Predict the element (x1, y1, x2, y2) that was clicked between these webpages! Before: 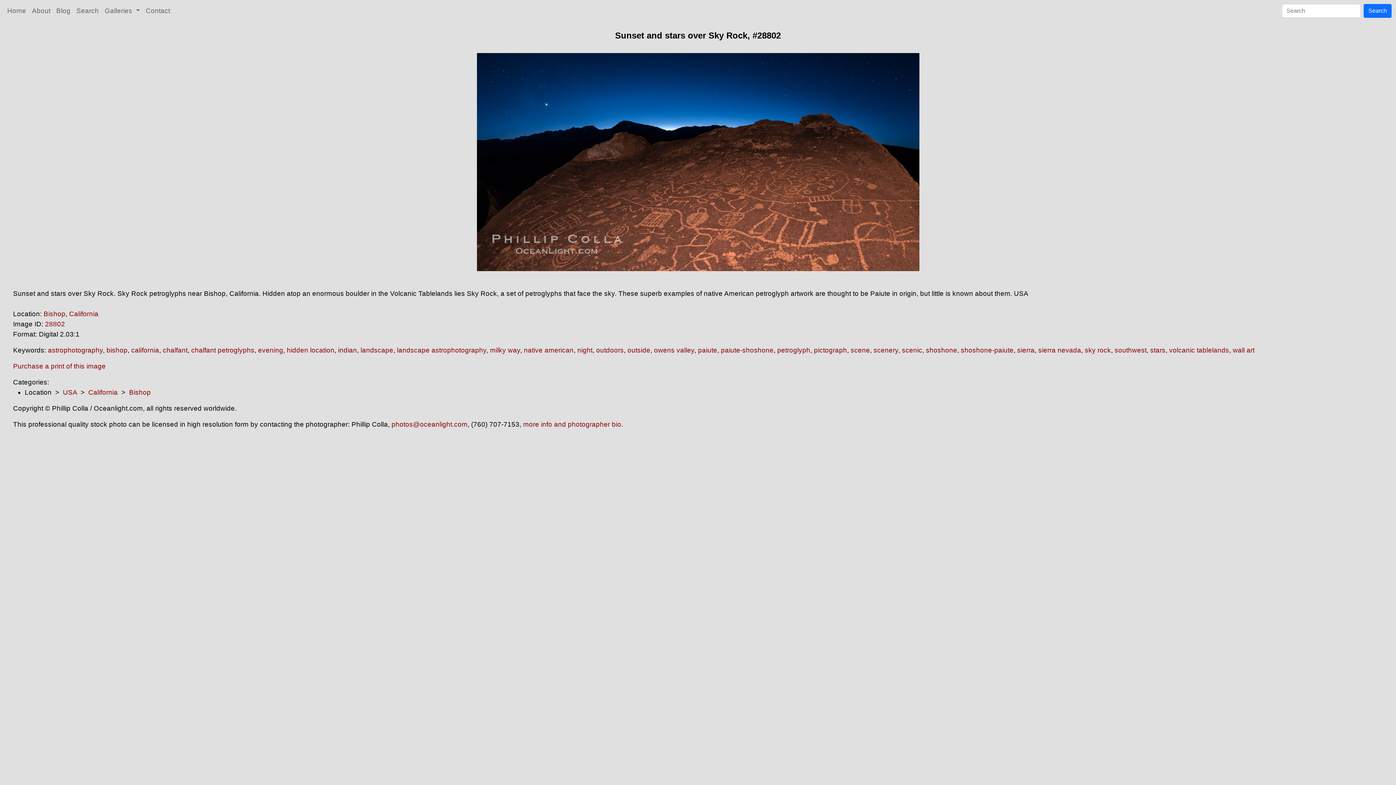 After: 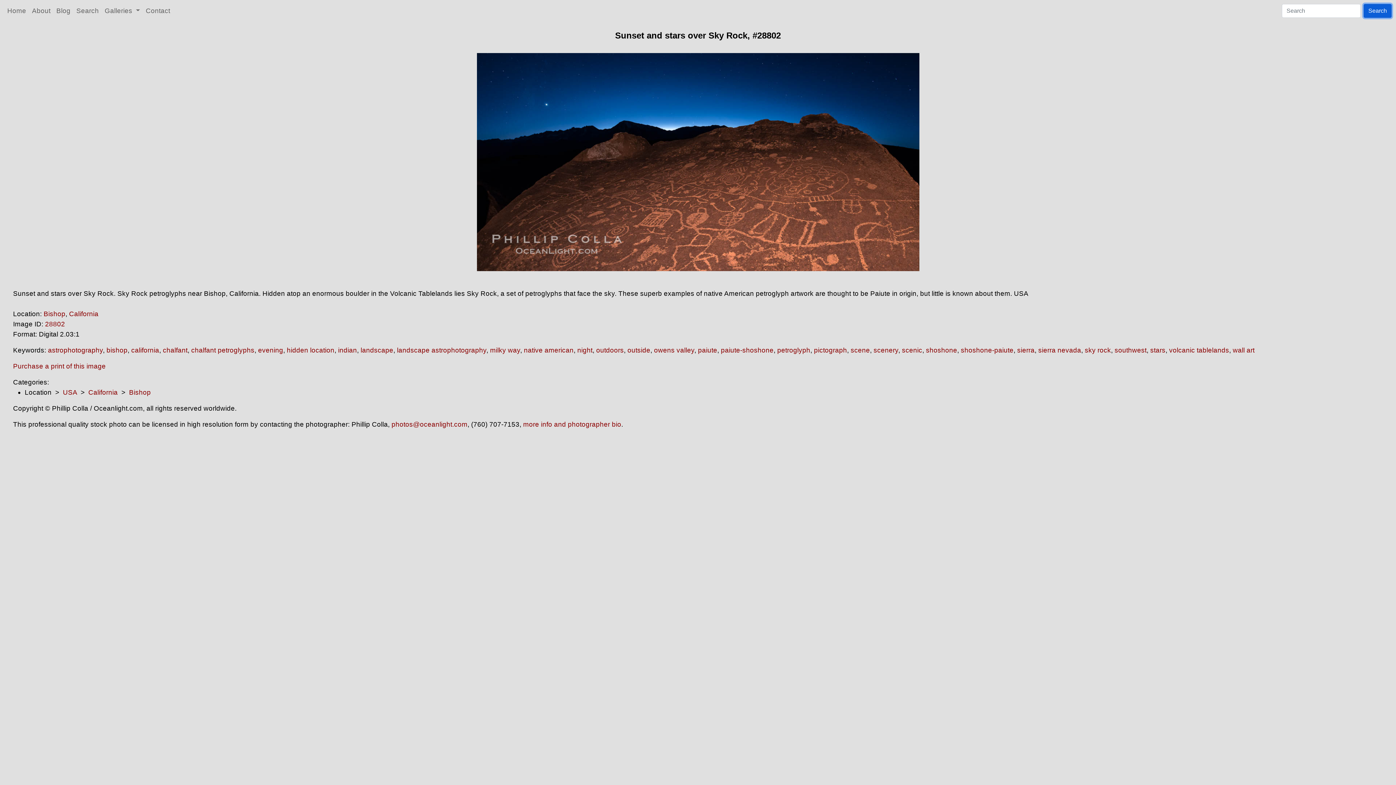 Action: bbox: (1364, 4, 1392, 17) label: Search